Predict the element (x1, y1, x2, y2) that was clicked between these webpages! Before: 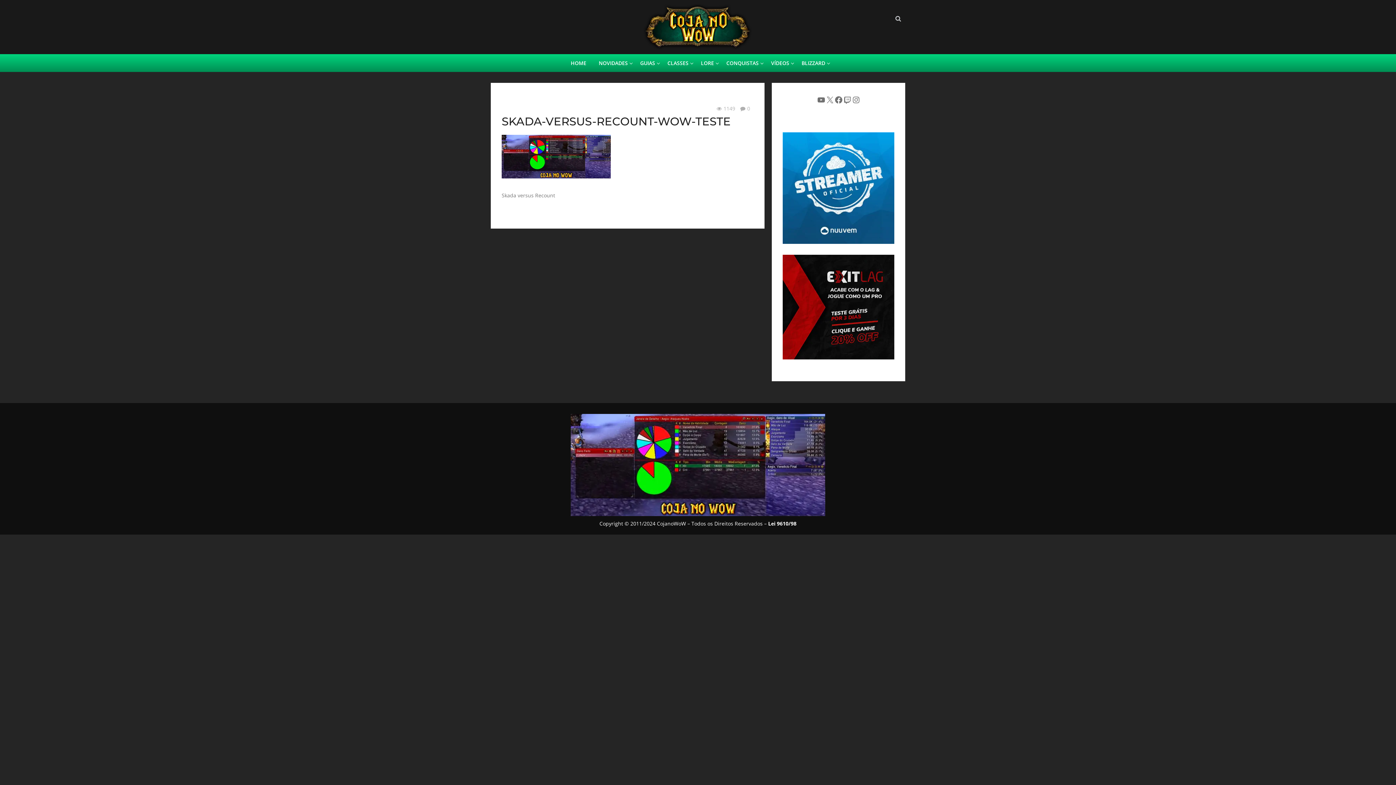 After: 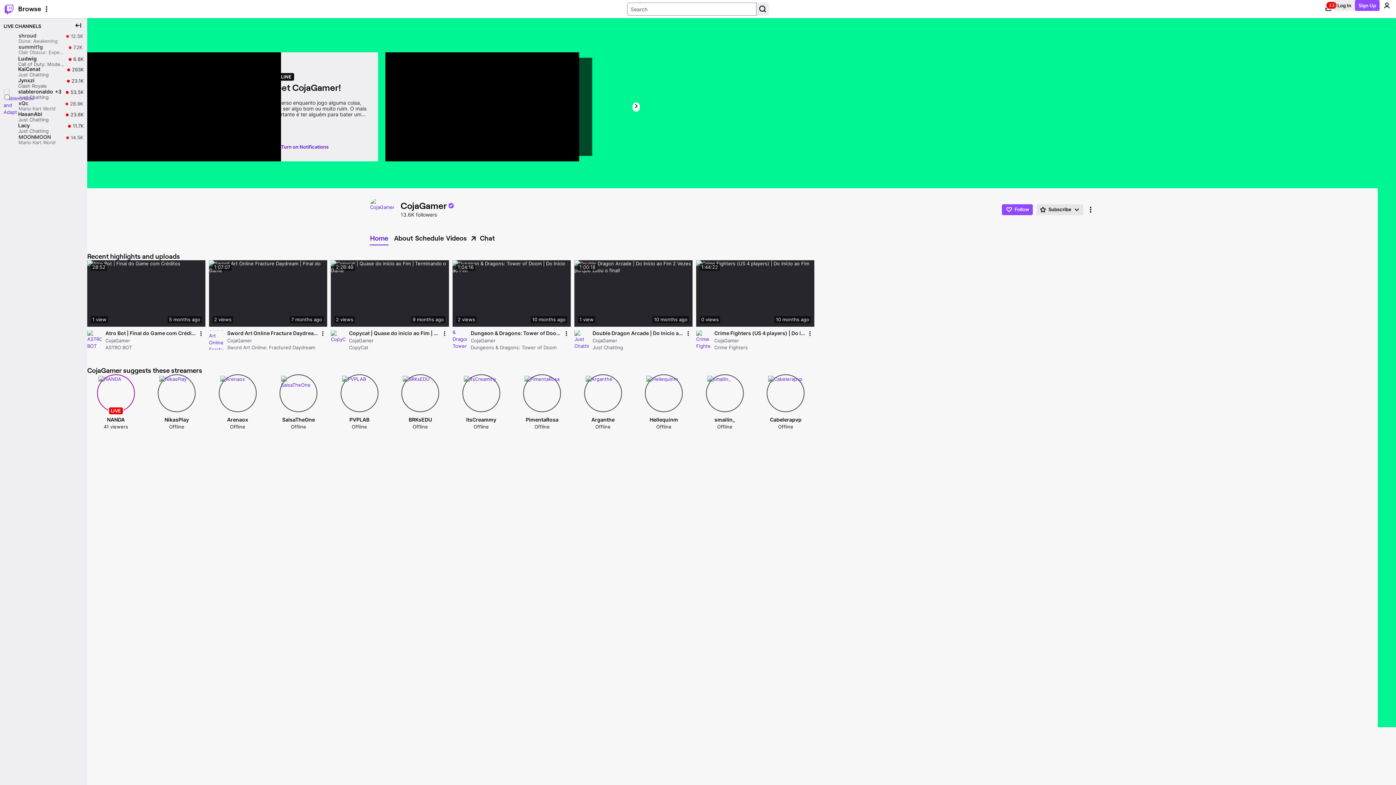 Action: bbox: (843, 95, 851, 104) label: Twitch